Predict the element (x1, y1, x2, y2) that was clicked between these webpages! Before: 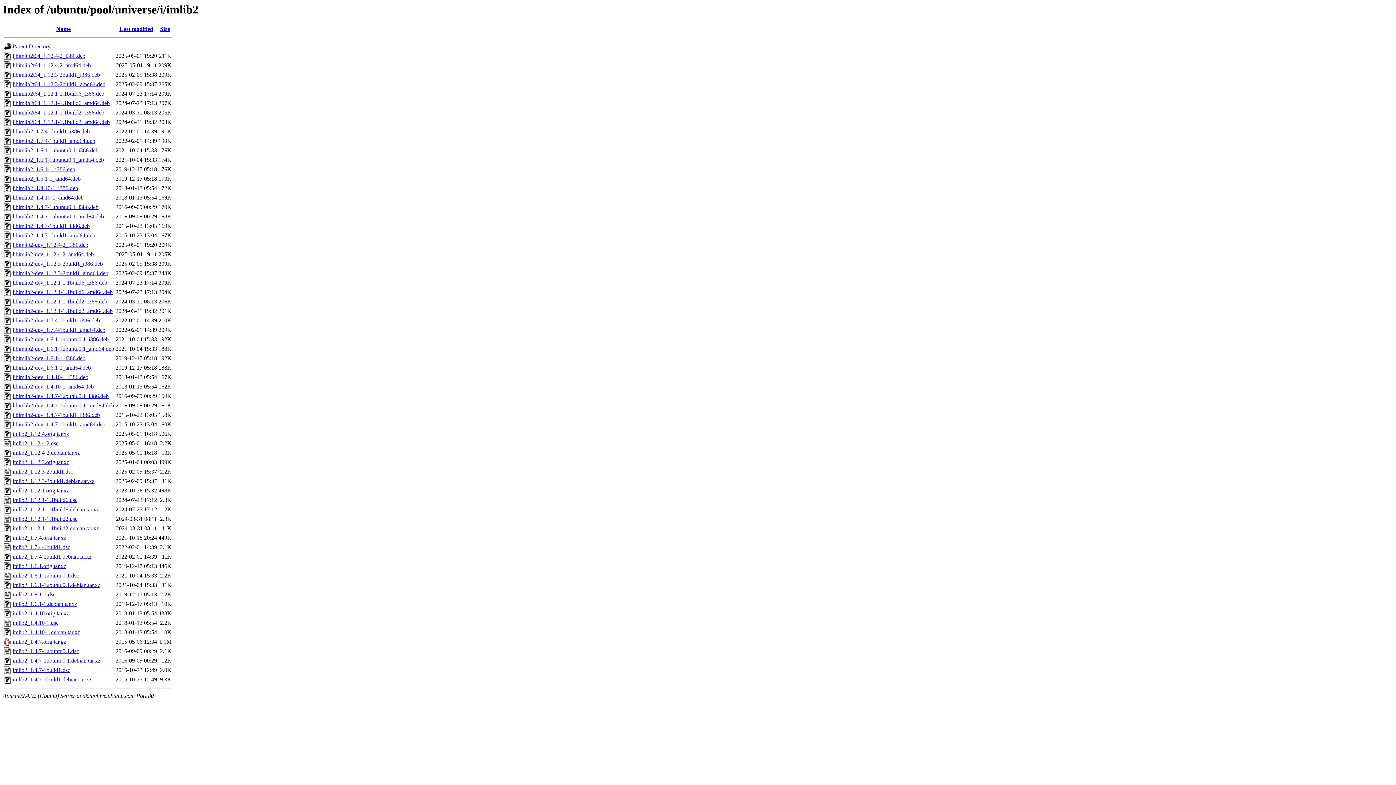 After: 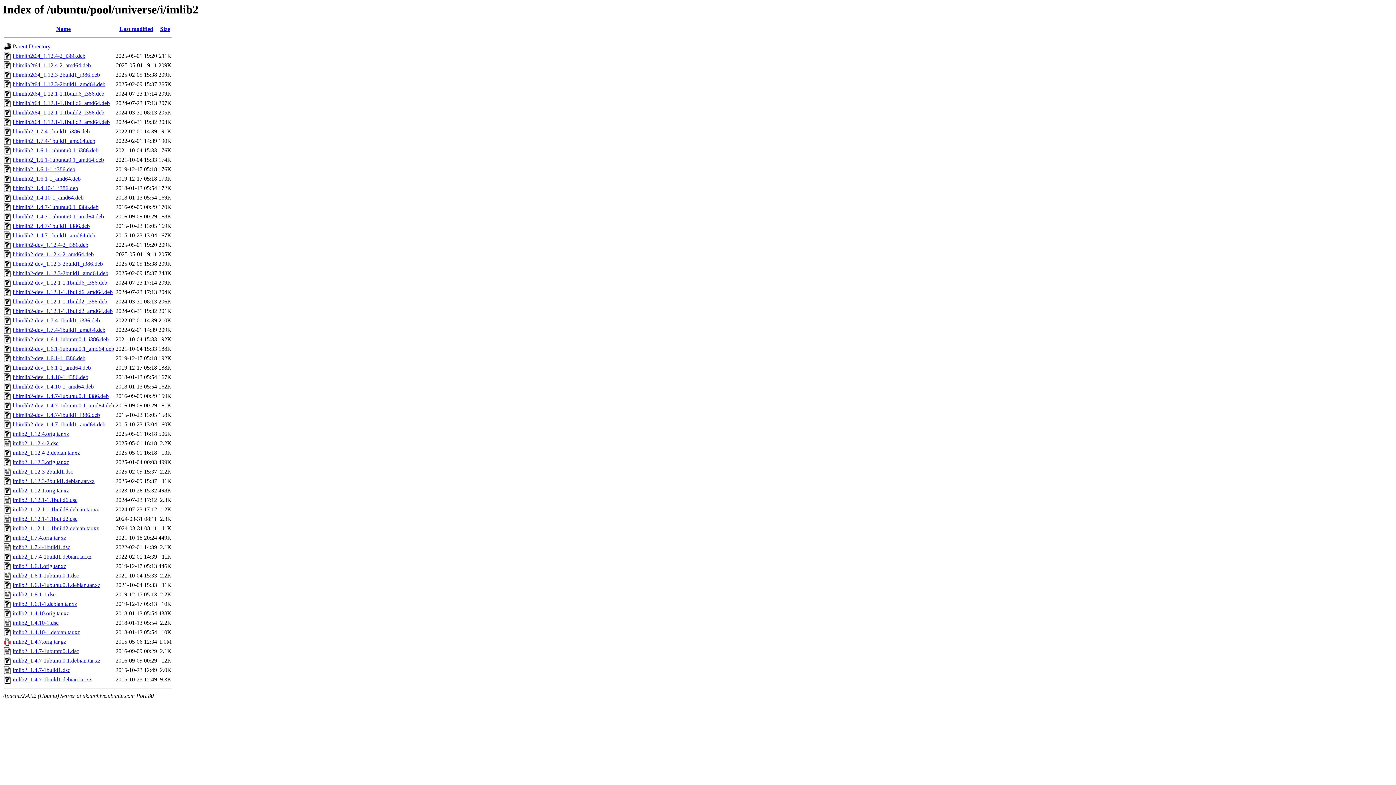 Action: bbox: (12, 185, 78, 191) label: libimlib2_1.4.10-1_i386.deb